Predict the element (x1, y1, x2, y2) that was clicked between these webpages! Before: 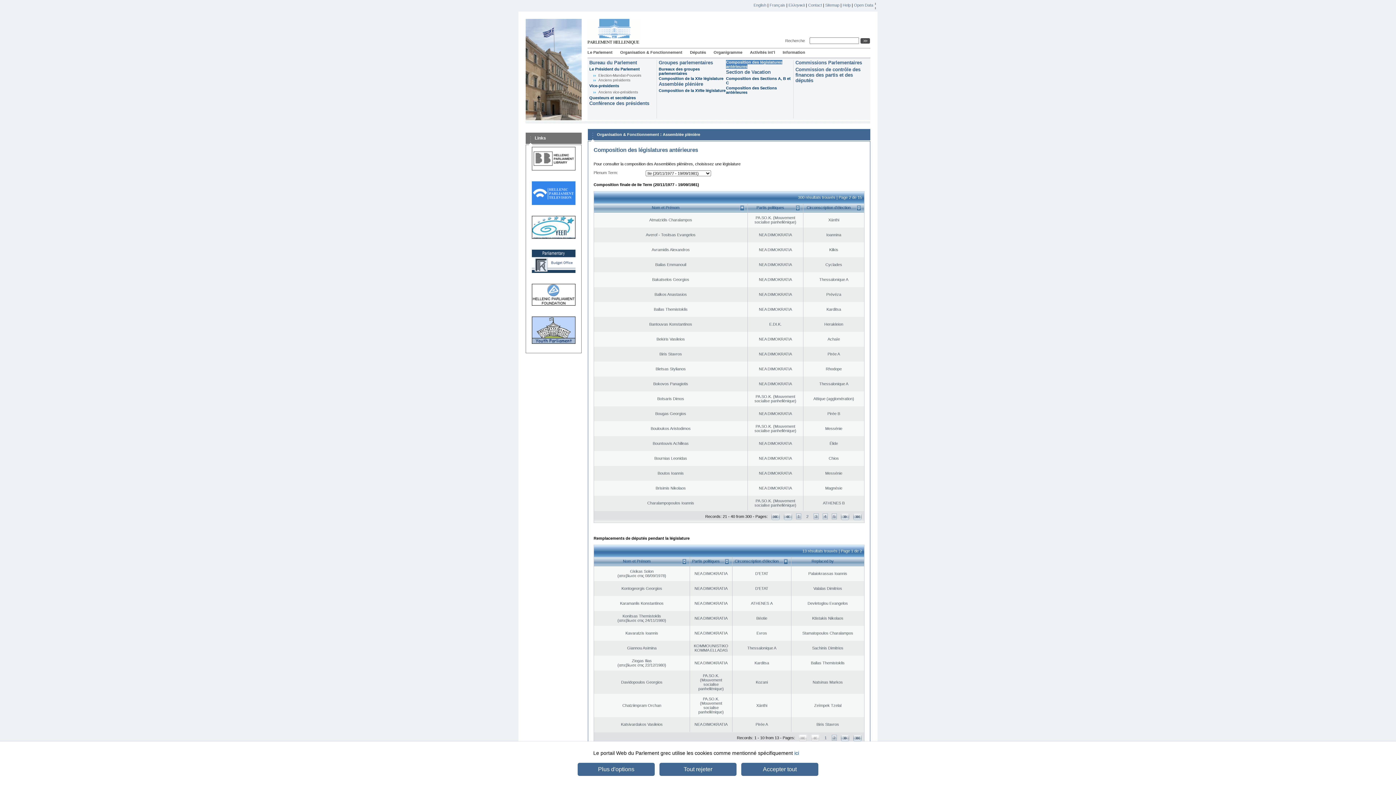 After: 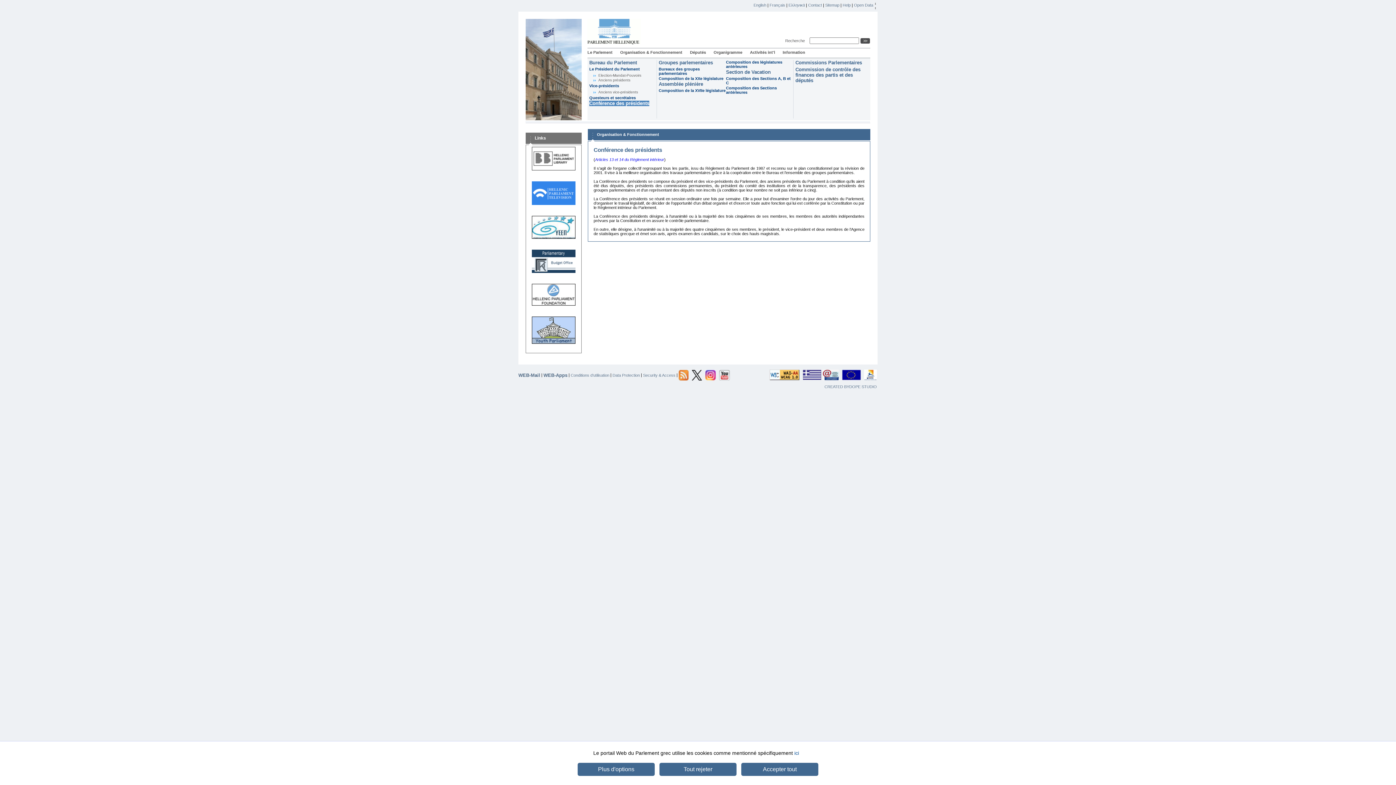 Action: label: Conférence des présidents bbox: (589, 100, 649, 106)